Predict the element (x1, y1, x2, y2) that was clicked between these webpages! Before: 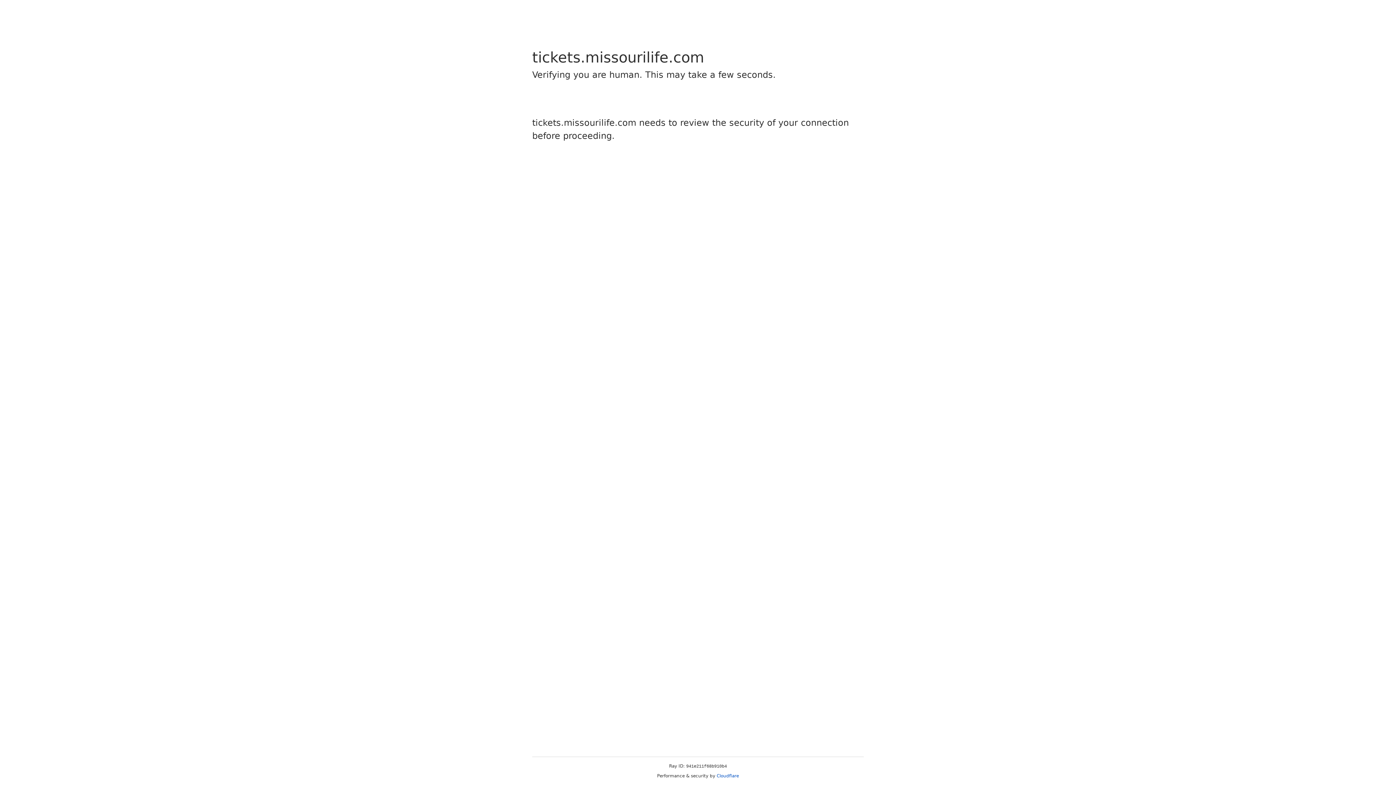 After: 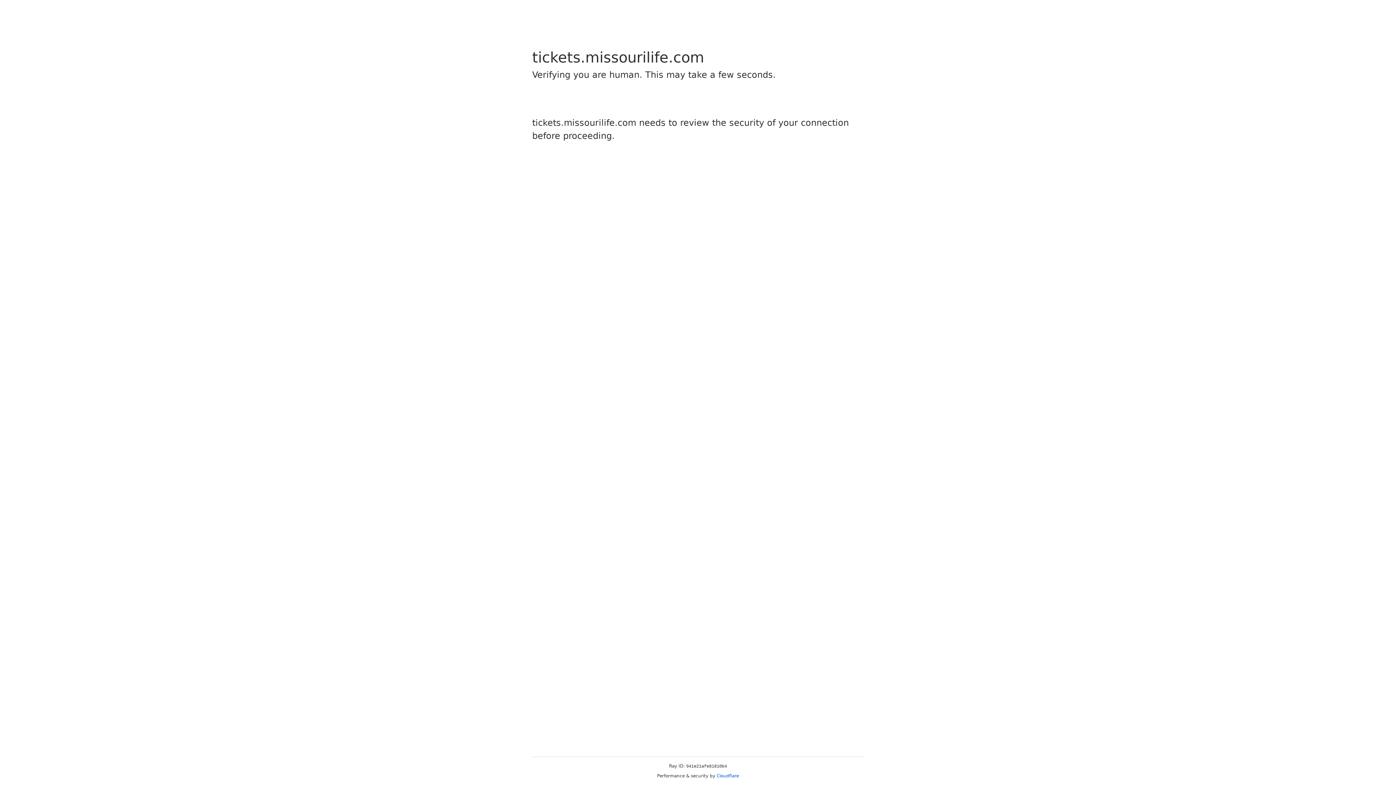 Action: bbox: (716, 773, 739, 778) label: Cloudflare